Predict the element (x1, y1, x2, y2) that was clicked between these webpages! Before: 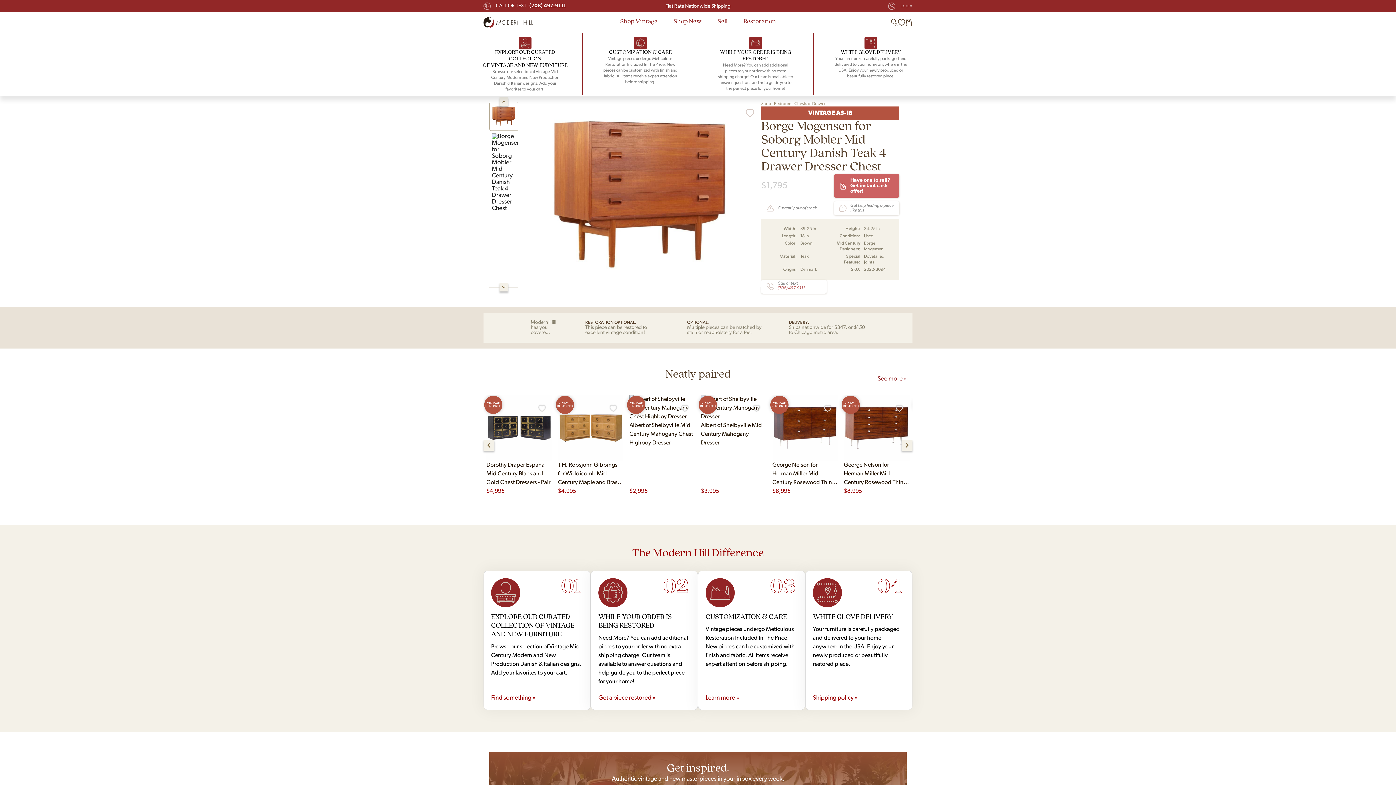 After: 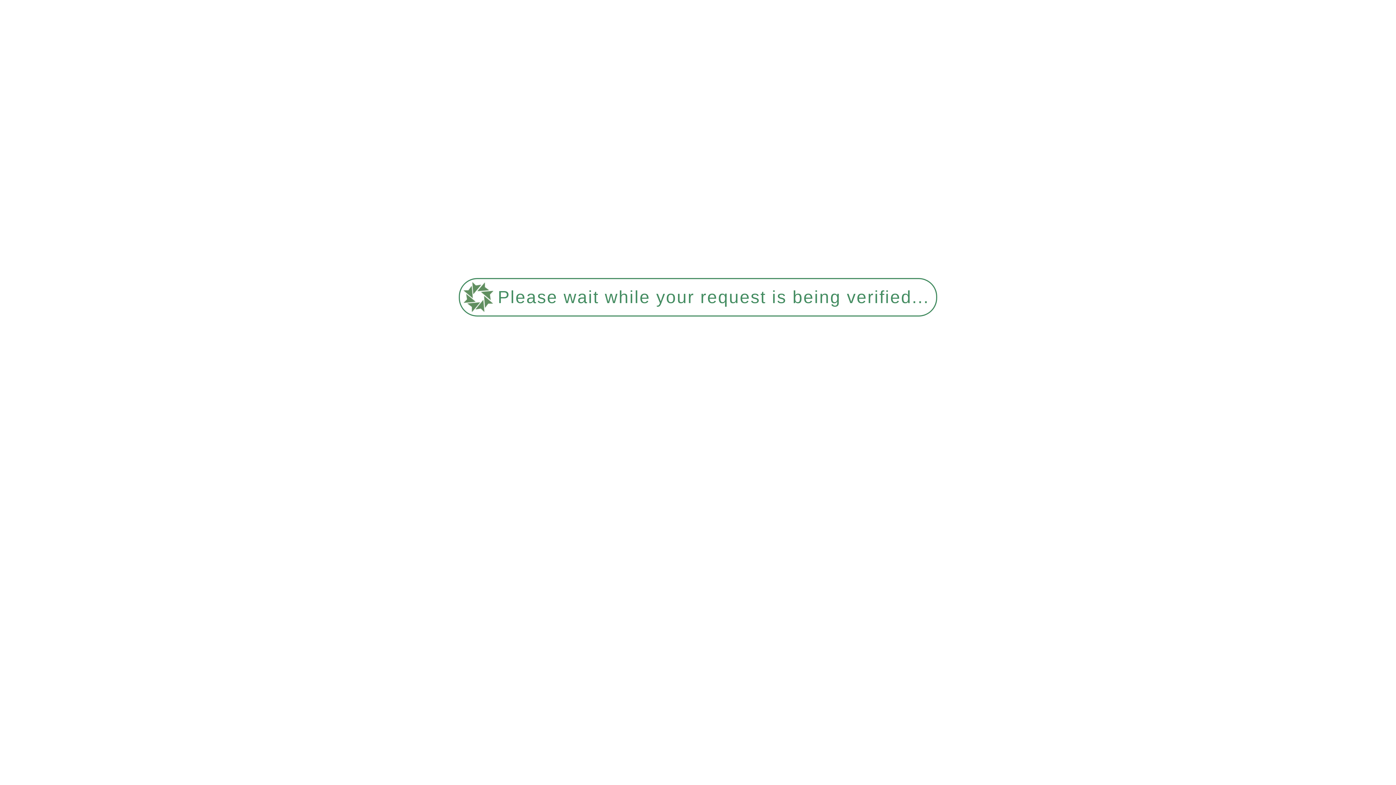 Action: bbox: (709, 12, 735, 32) label: Sell